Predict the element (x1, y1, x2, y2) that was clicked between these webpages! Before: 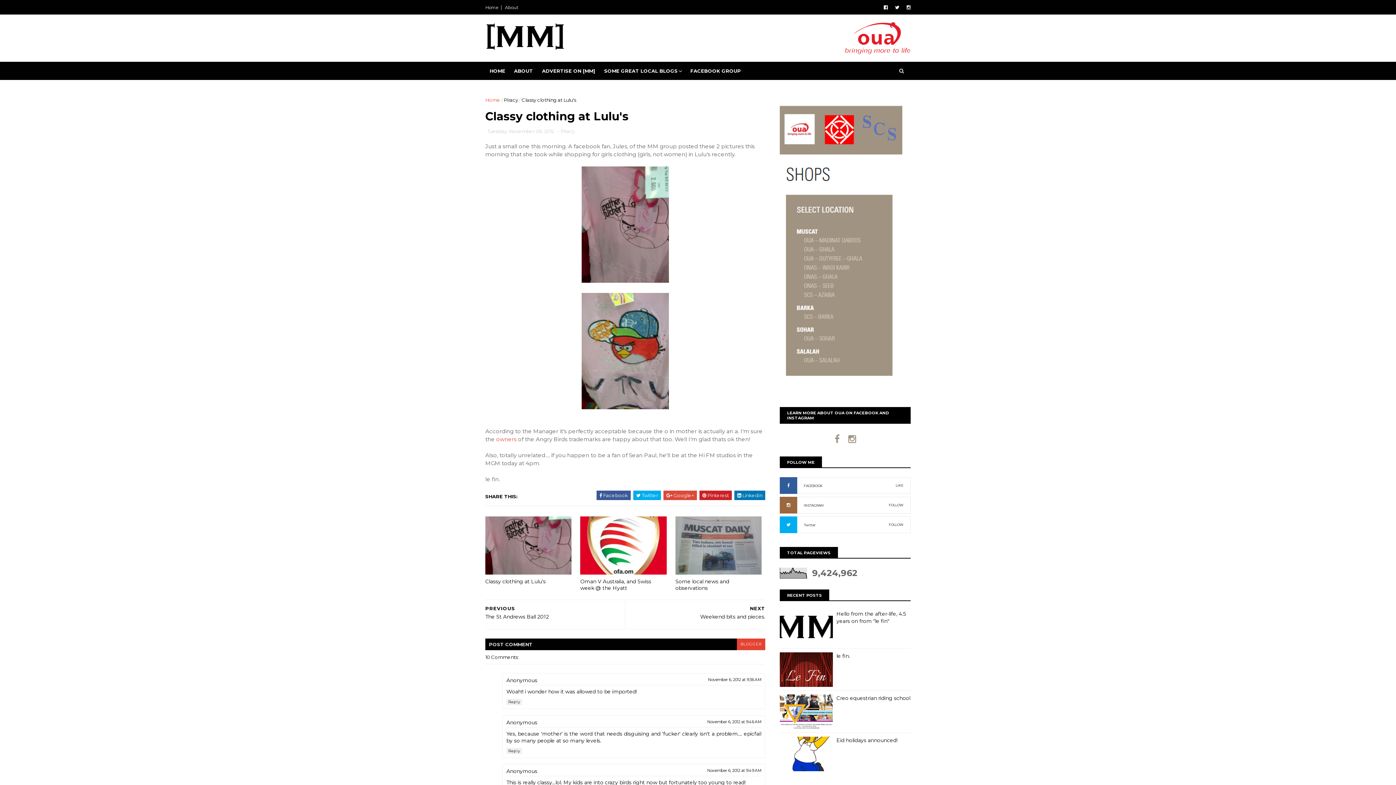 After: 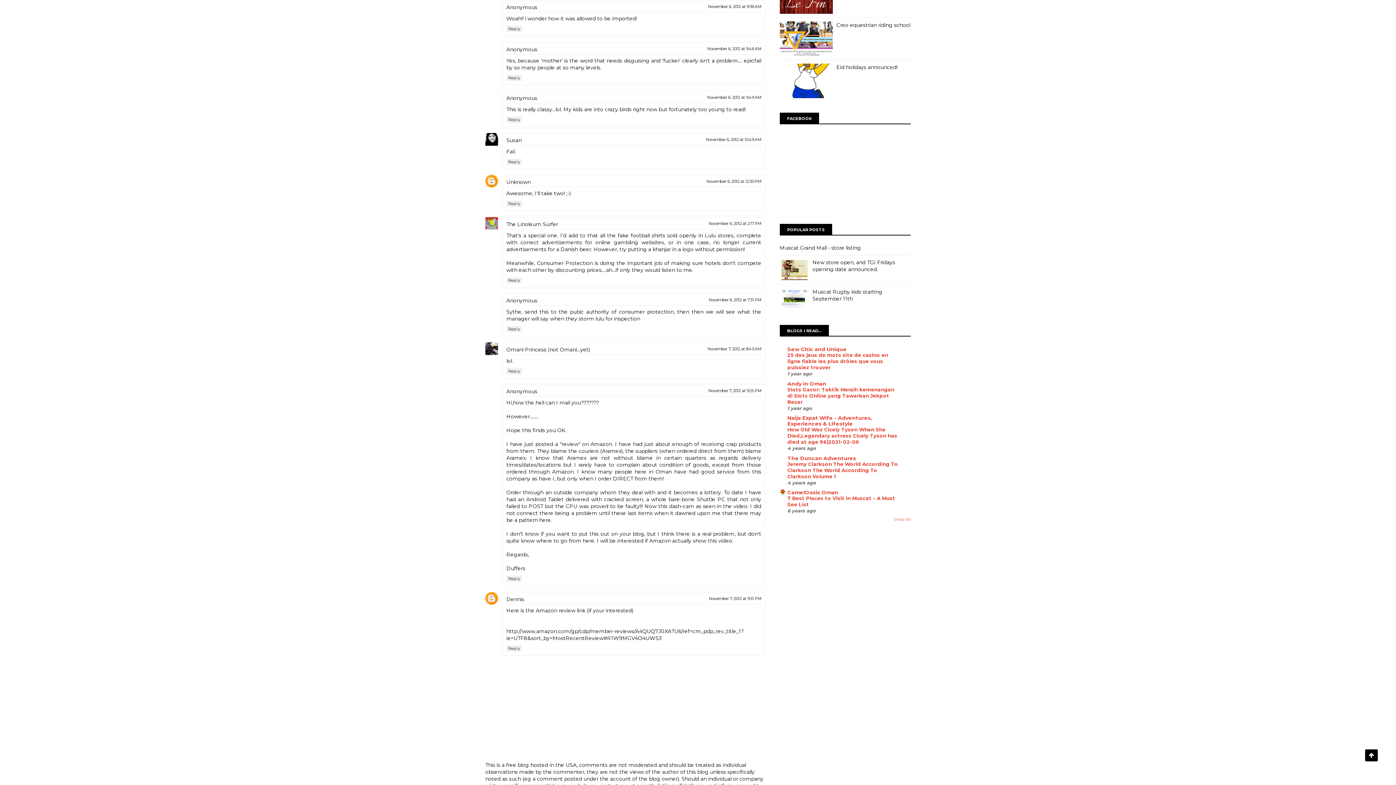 Action: label: November 6, 2012 at 9:36 AM bbox: (708, 677, 761, 682)